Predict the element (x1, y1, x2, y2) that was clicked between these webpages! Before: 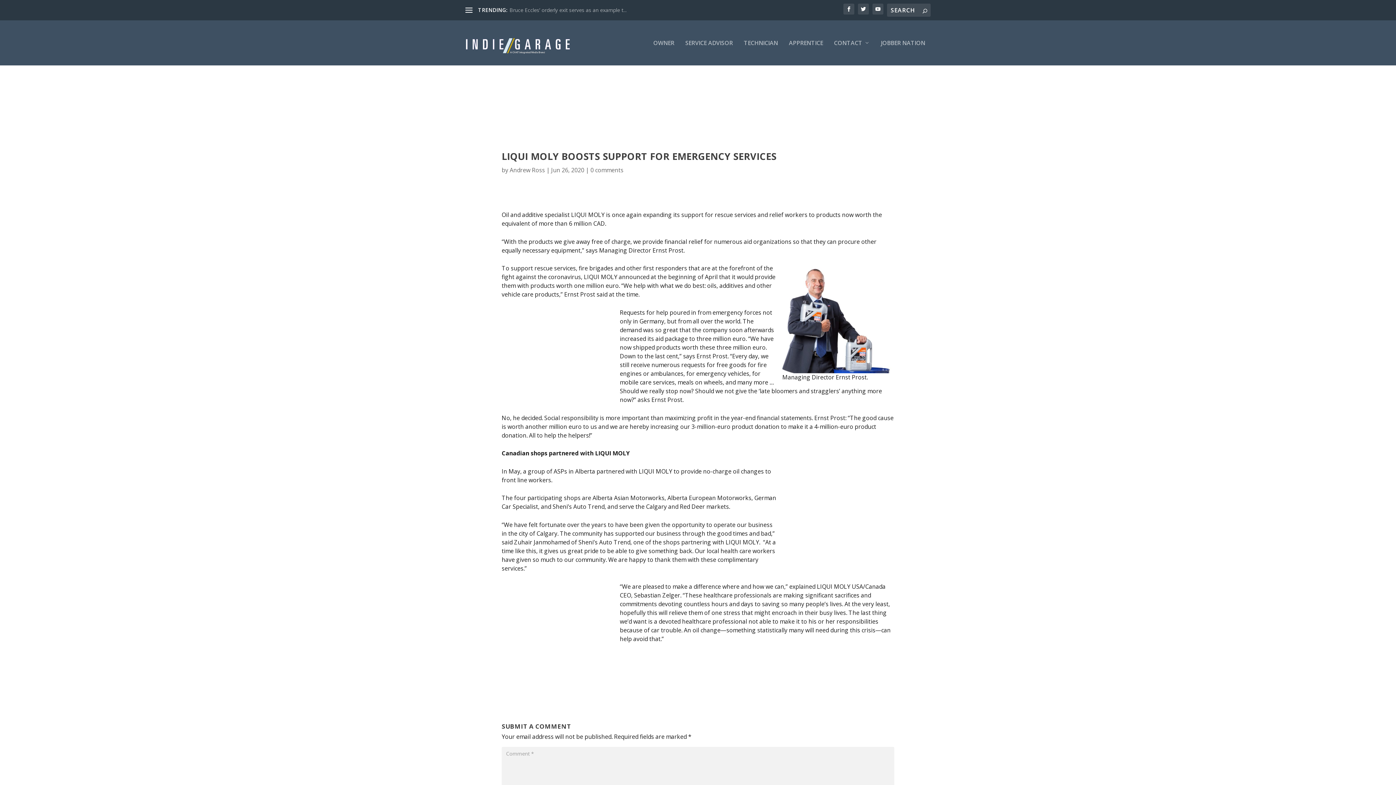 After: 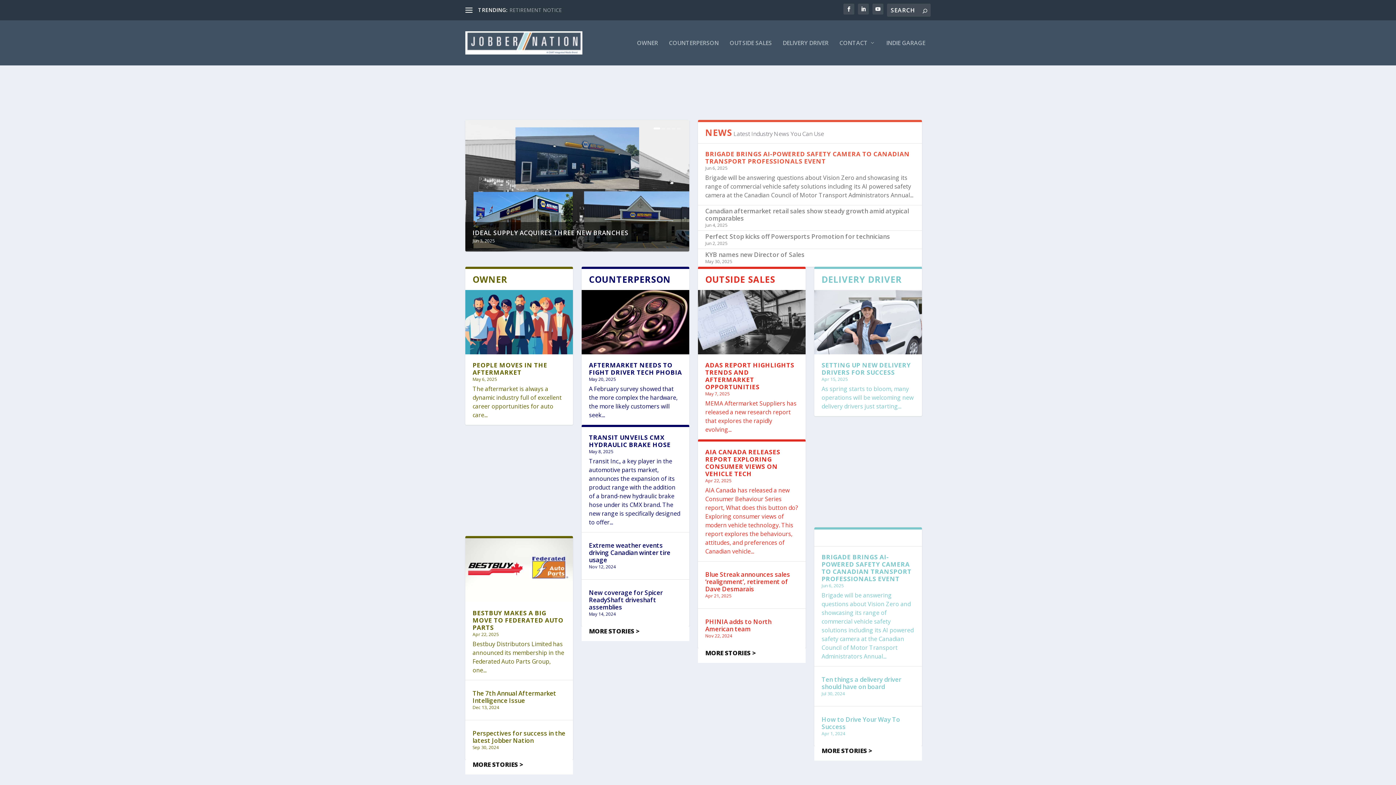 Action: bbox: (881, 40, 925, 65) label: JOBBER NATION